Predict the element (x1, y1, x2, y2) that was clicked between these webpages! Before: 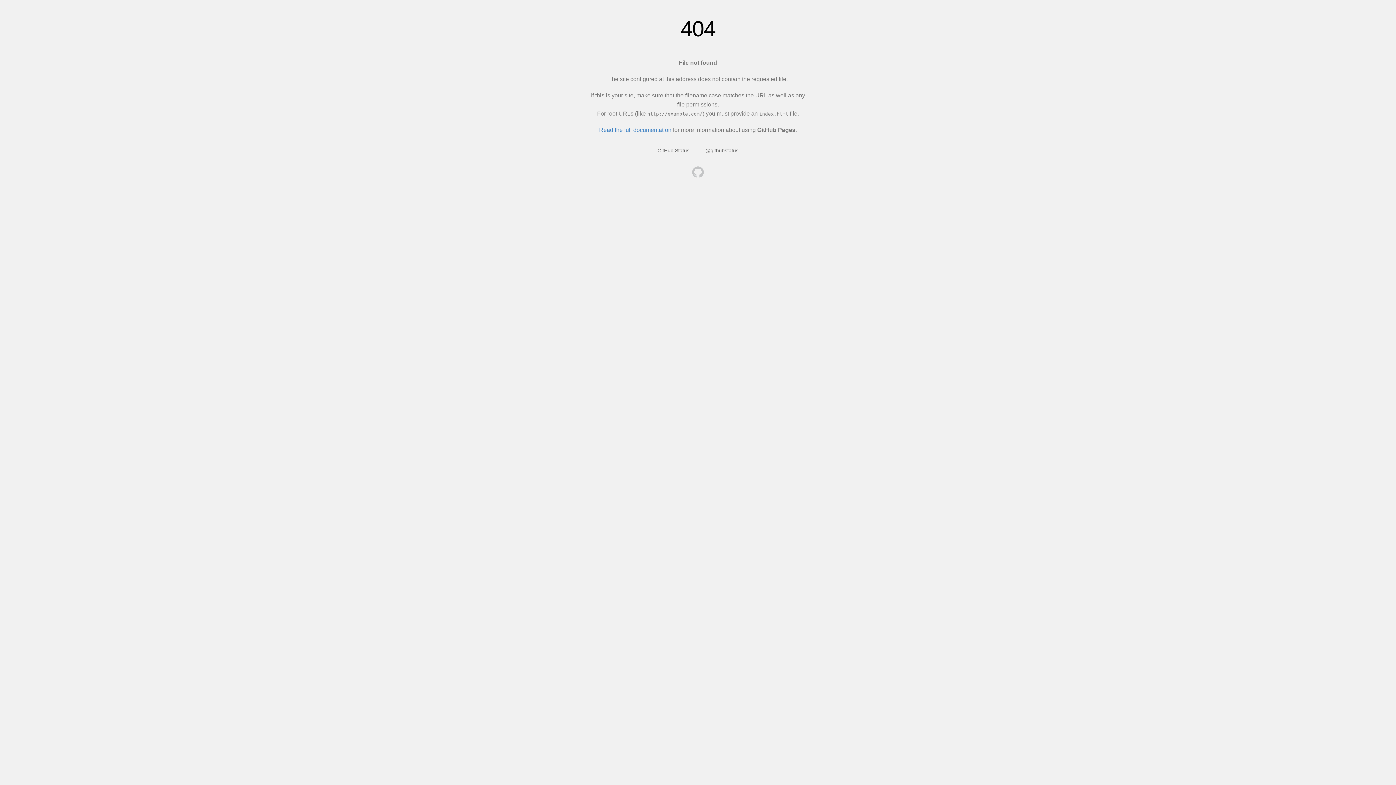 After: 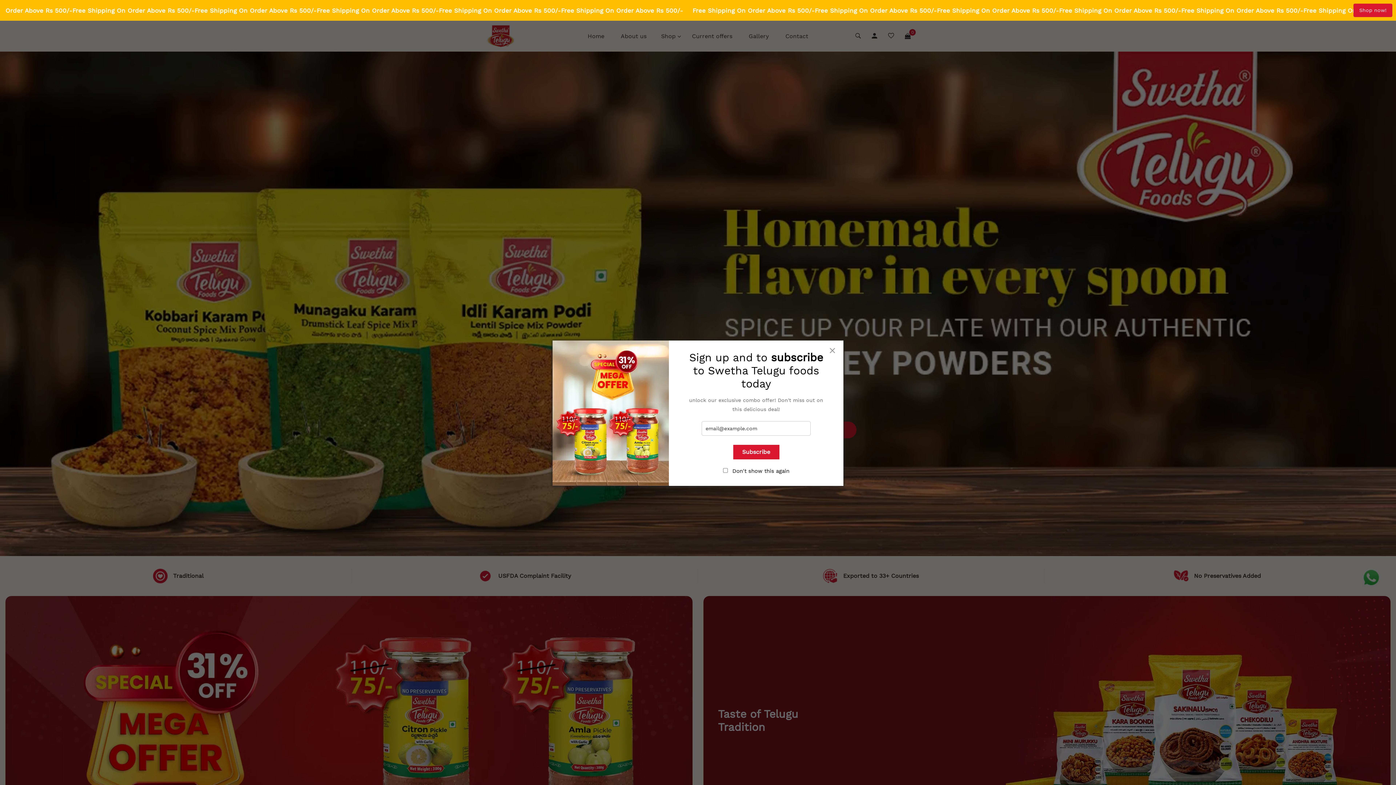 Action: bbox: (692, 166, 704, 179)